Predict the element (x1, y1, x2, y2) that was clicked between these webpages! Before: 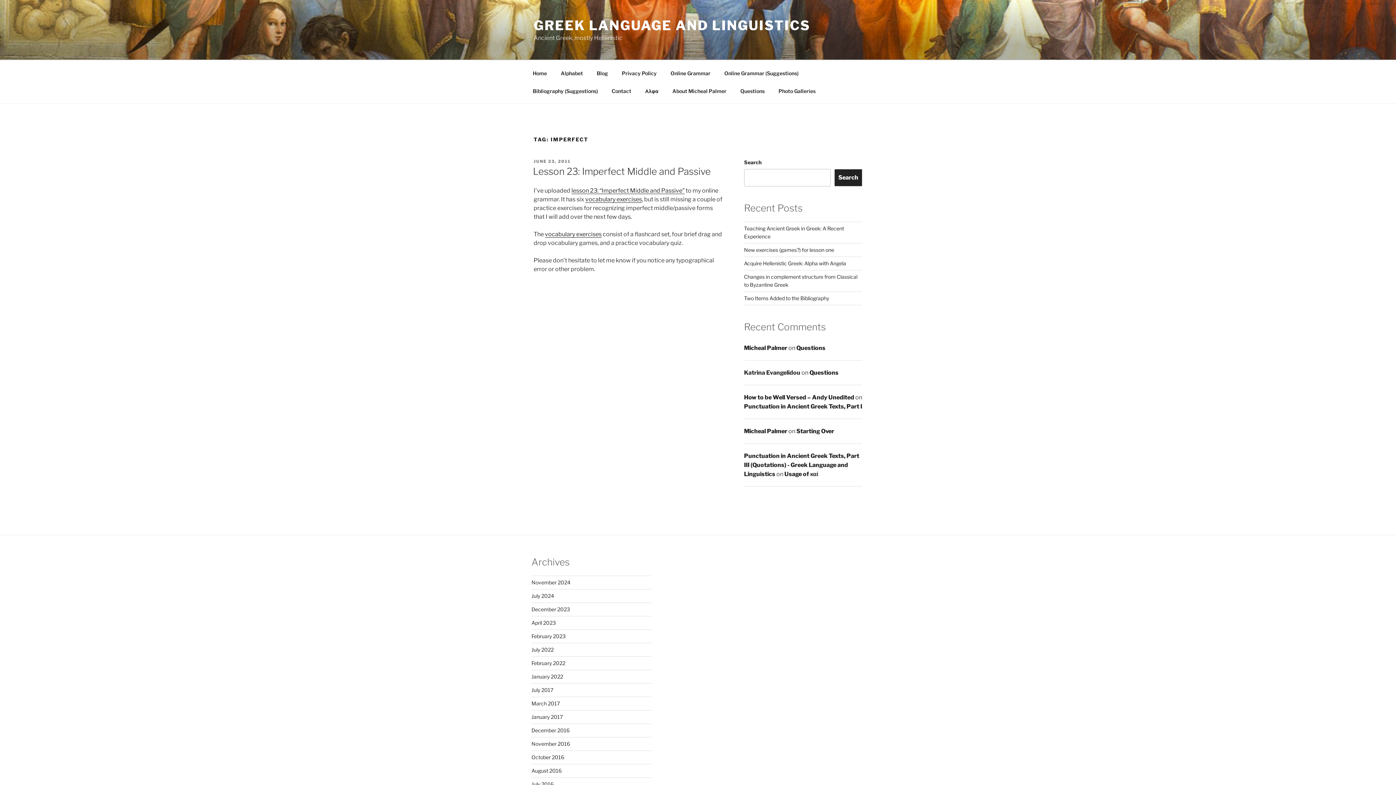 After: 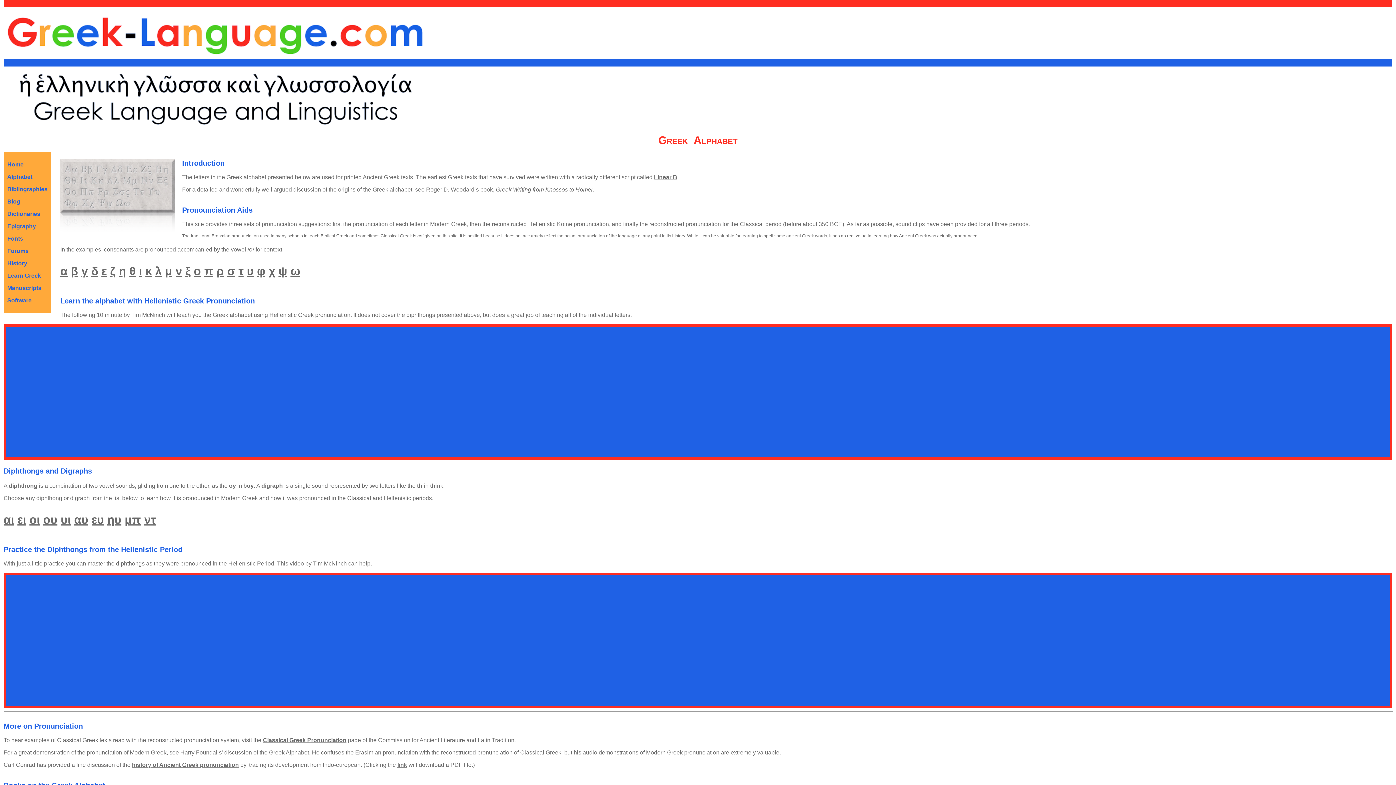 Action: label: Alphabet bbox: (554, 64, 589, 82)